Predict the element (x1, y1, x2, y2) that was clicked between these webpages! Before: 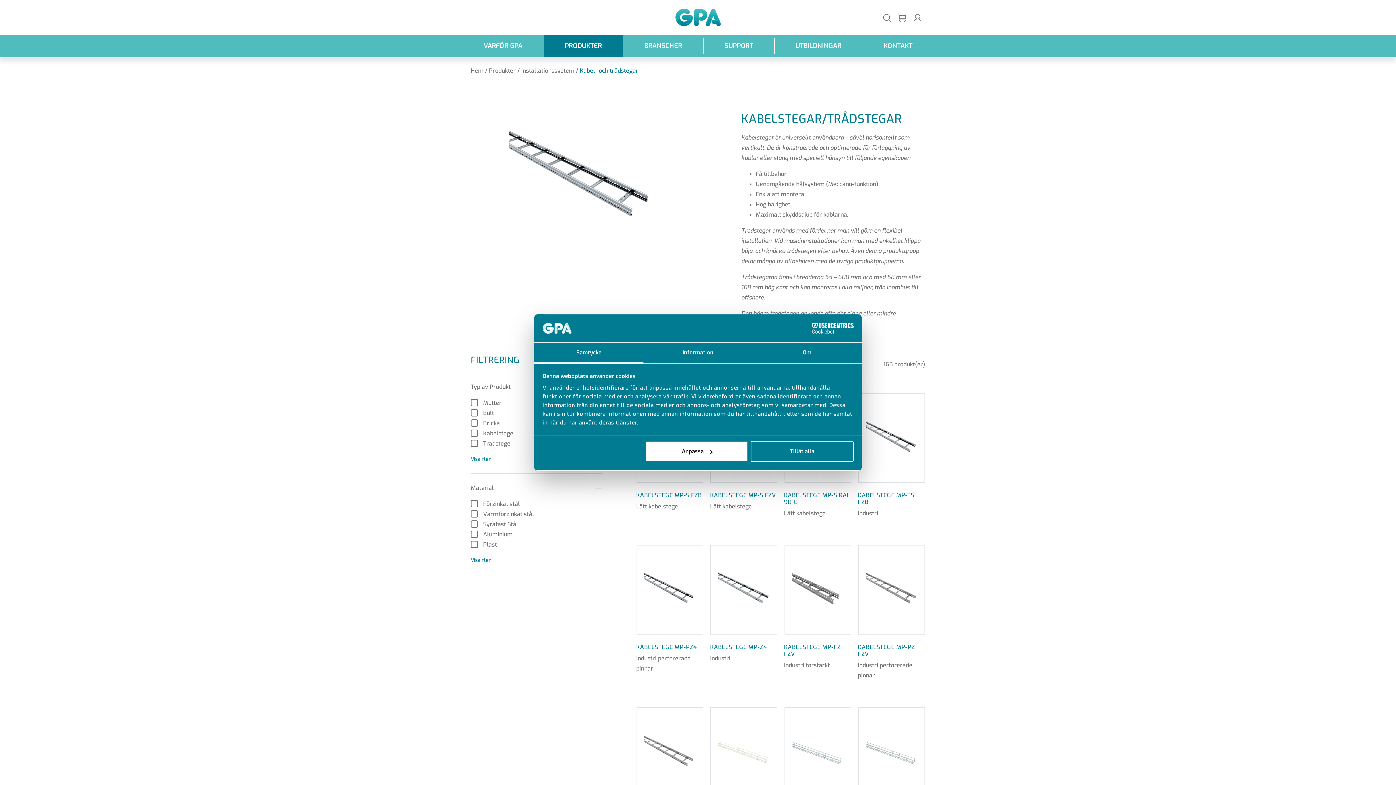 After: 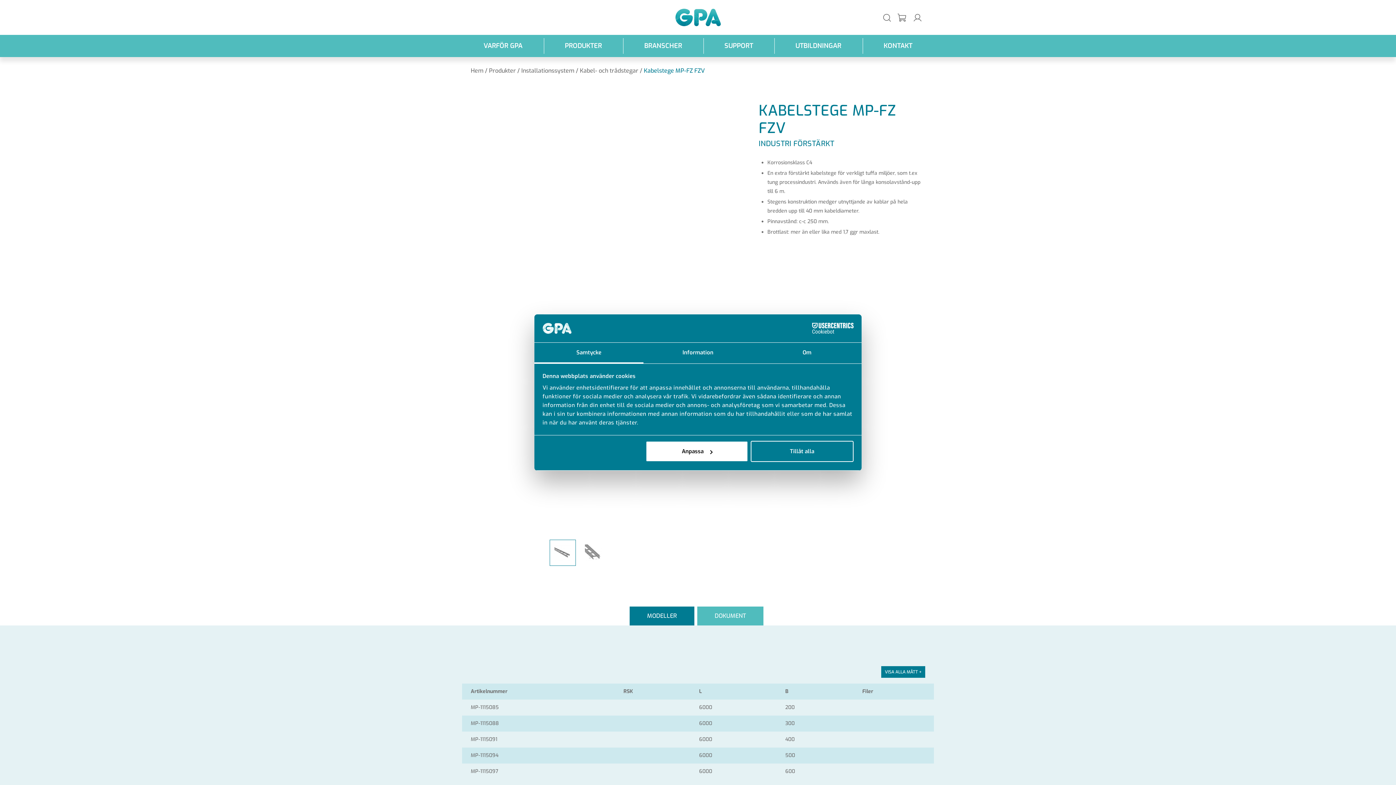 Action: label: KABELSTEGE MP-FZ FZV
Industri förstärkt bbox: (784, 643, 851, 670)